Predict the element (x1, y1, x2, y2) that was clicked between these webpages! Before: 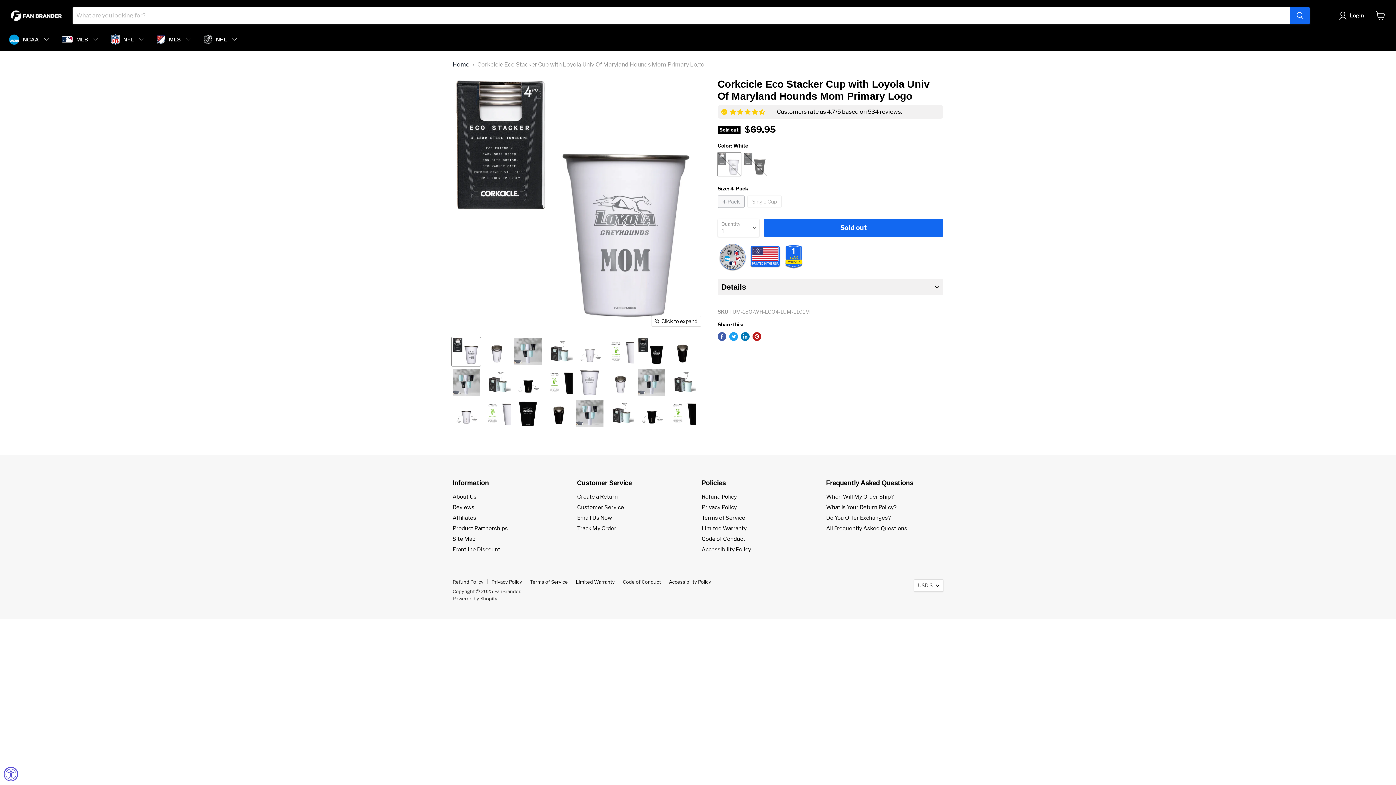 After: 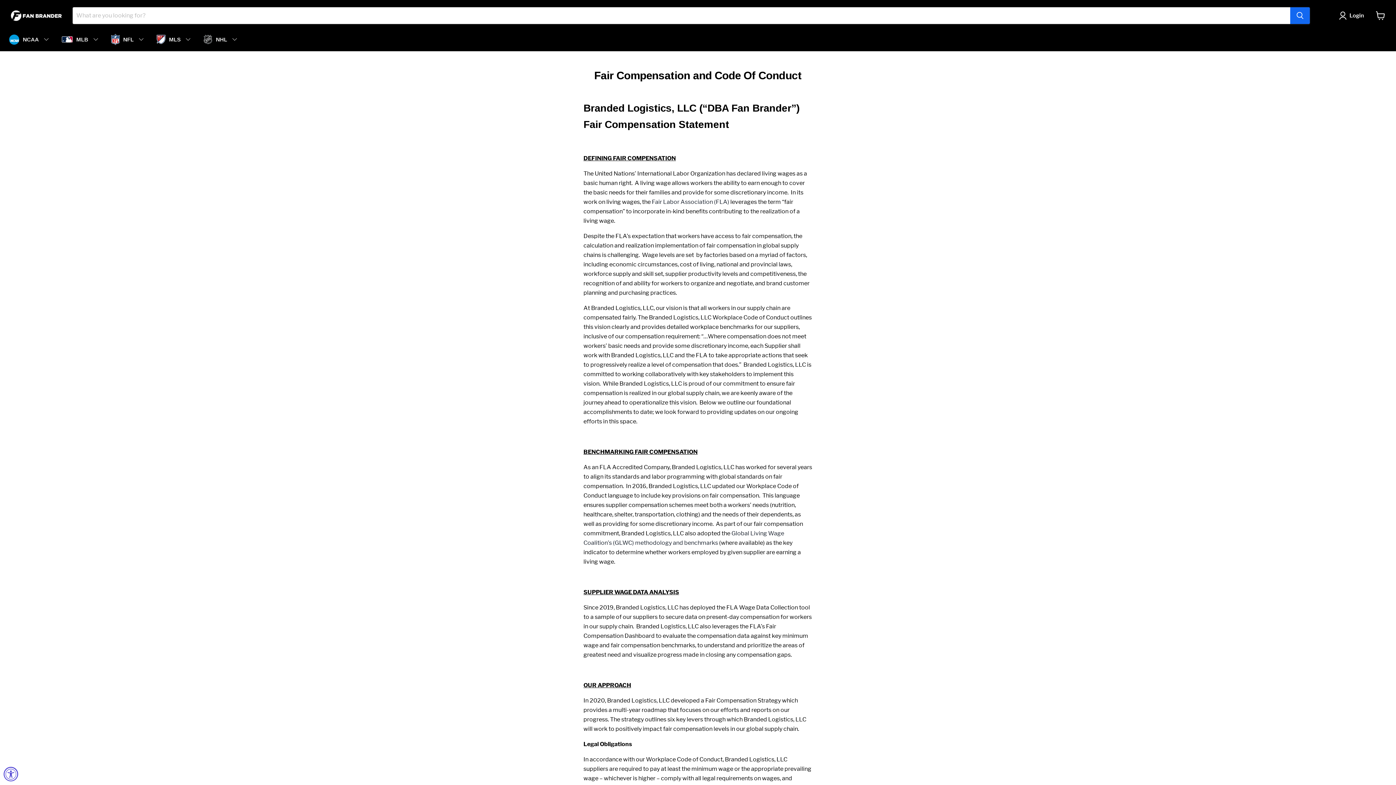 Action: label: Code of Conduct bbox: (701, 536, 745, 542)